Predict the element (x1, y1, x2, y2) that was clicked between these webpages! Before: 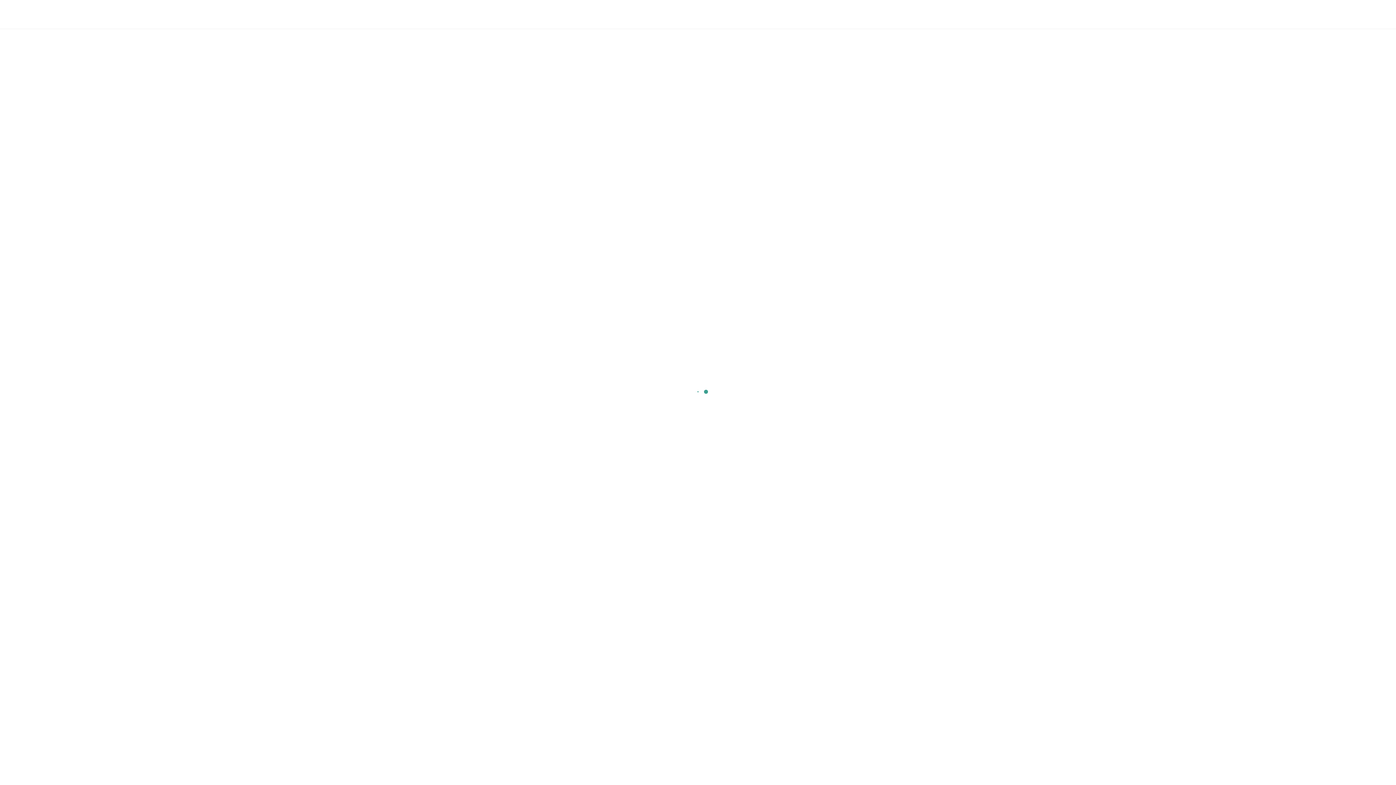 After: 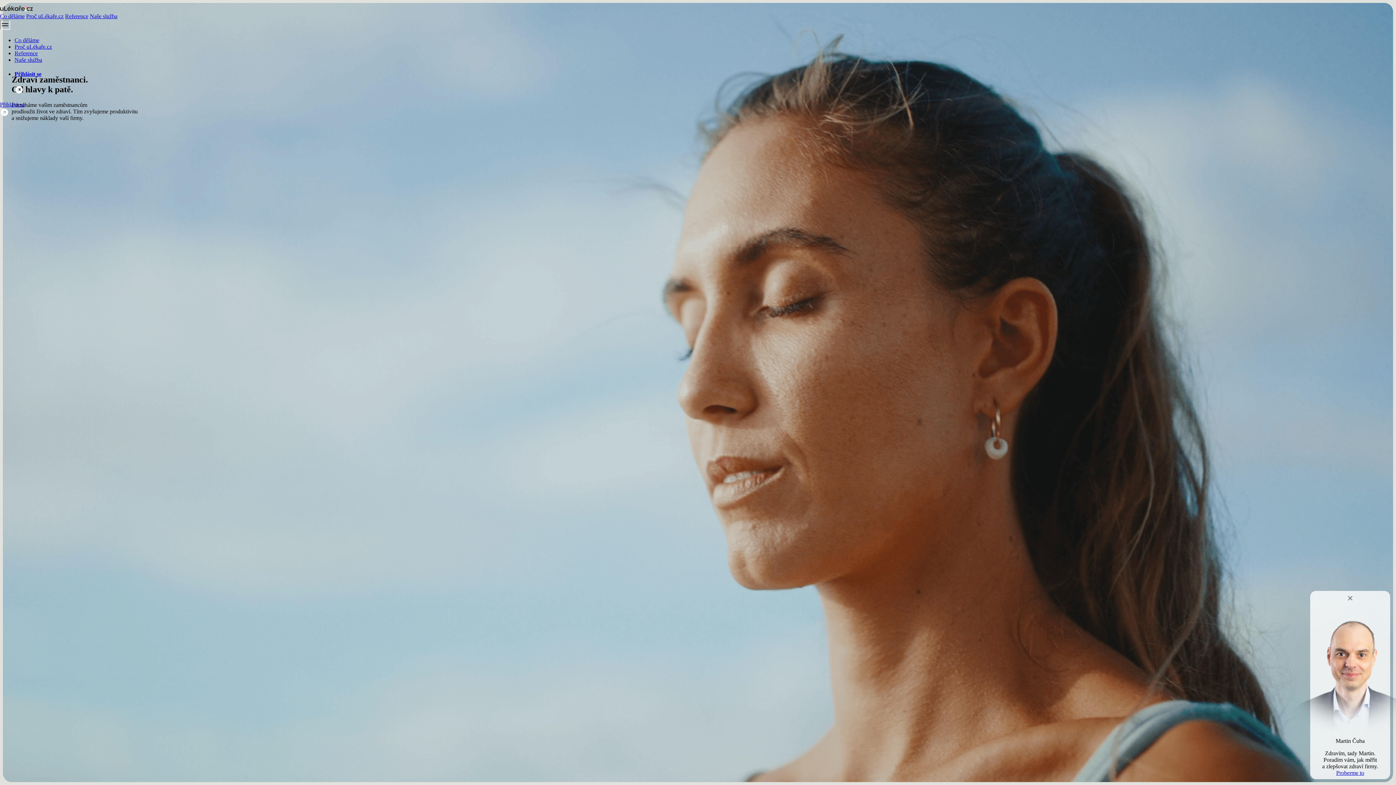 Action: bbox: (480, 9, 532, 19)